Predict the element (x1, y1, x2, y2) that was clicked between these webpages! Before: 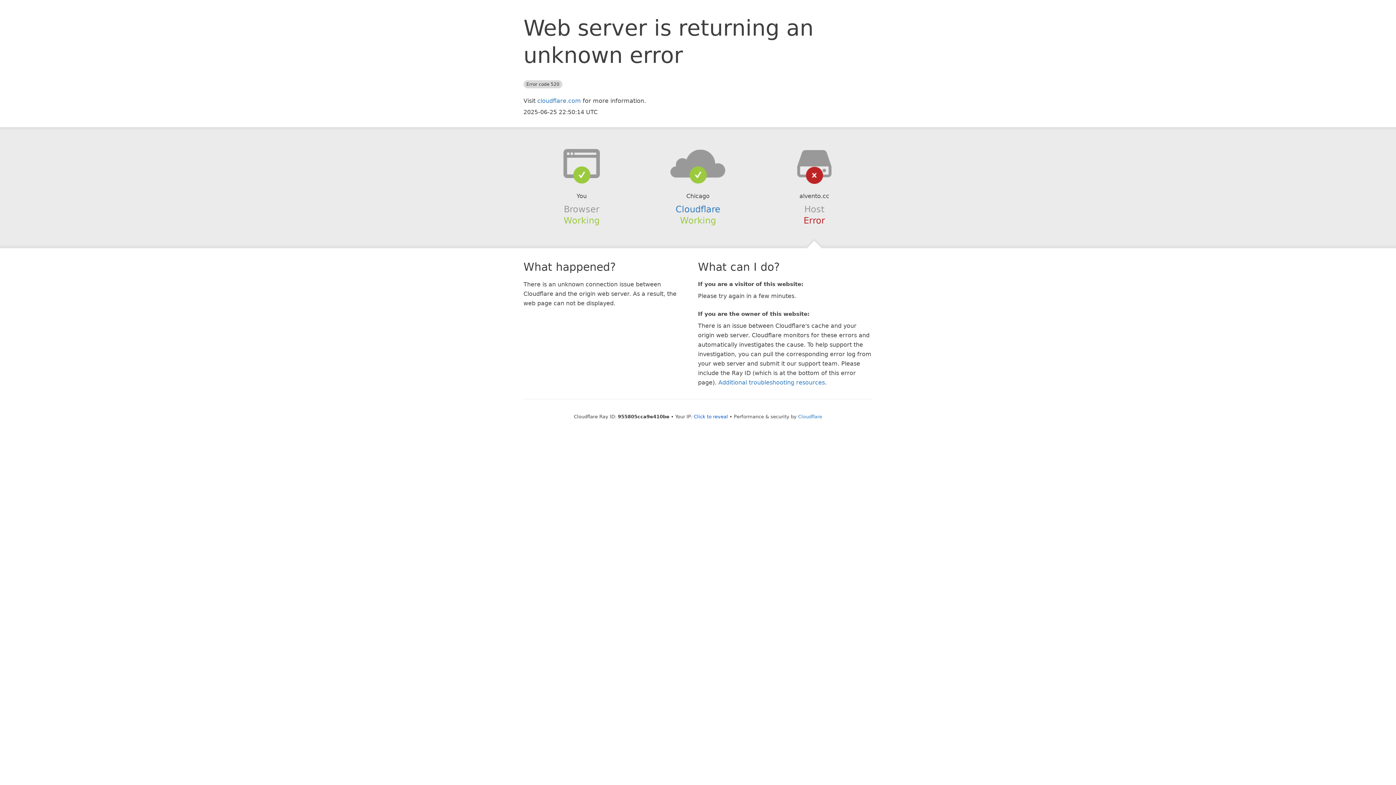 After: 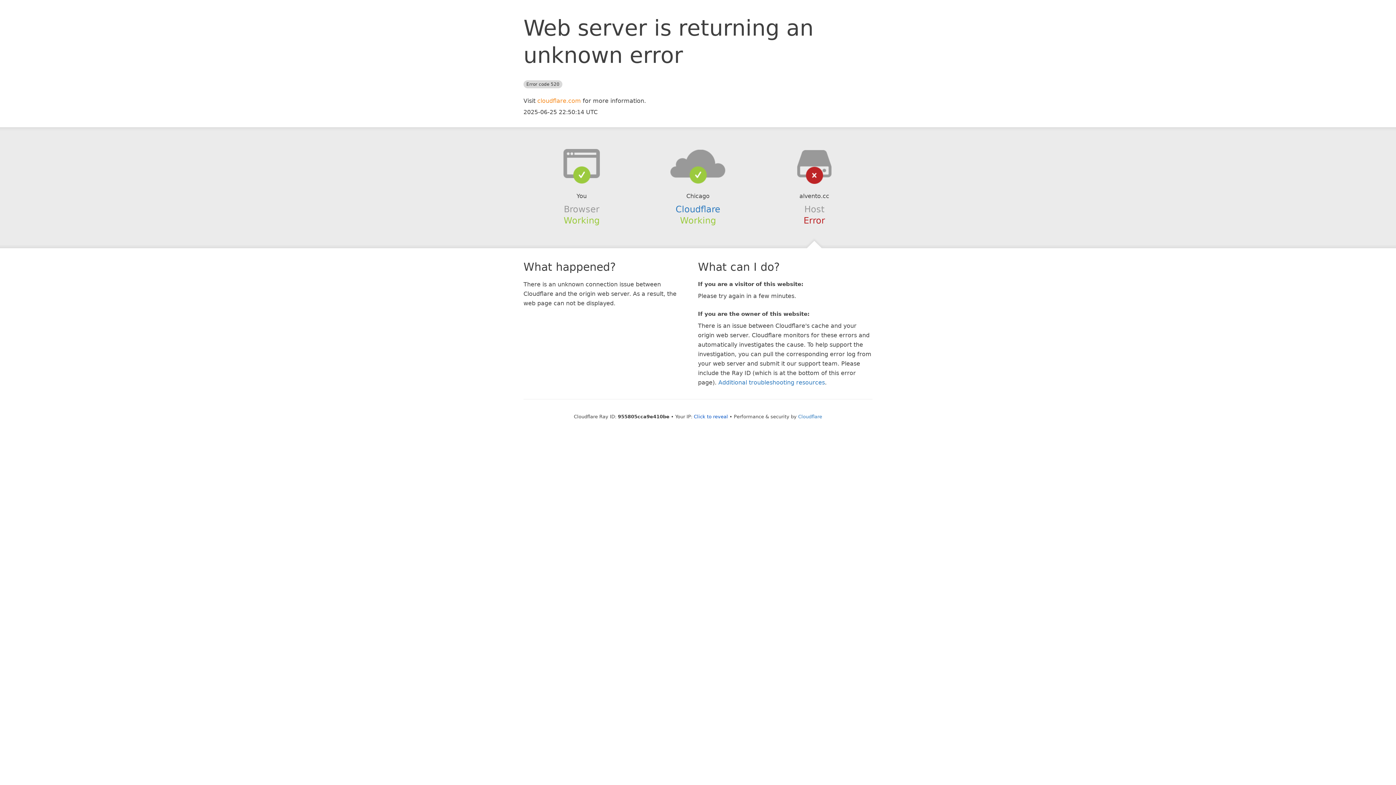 Action: label: cloudflare.com bbox: (537, 97, 581, 104)